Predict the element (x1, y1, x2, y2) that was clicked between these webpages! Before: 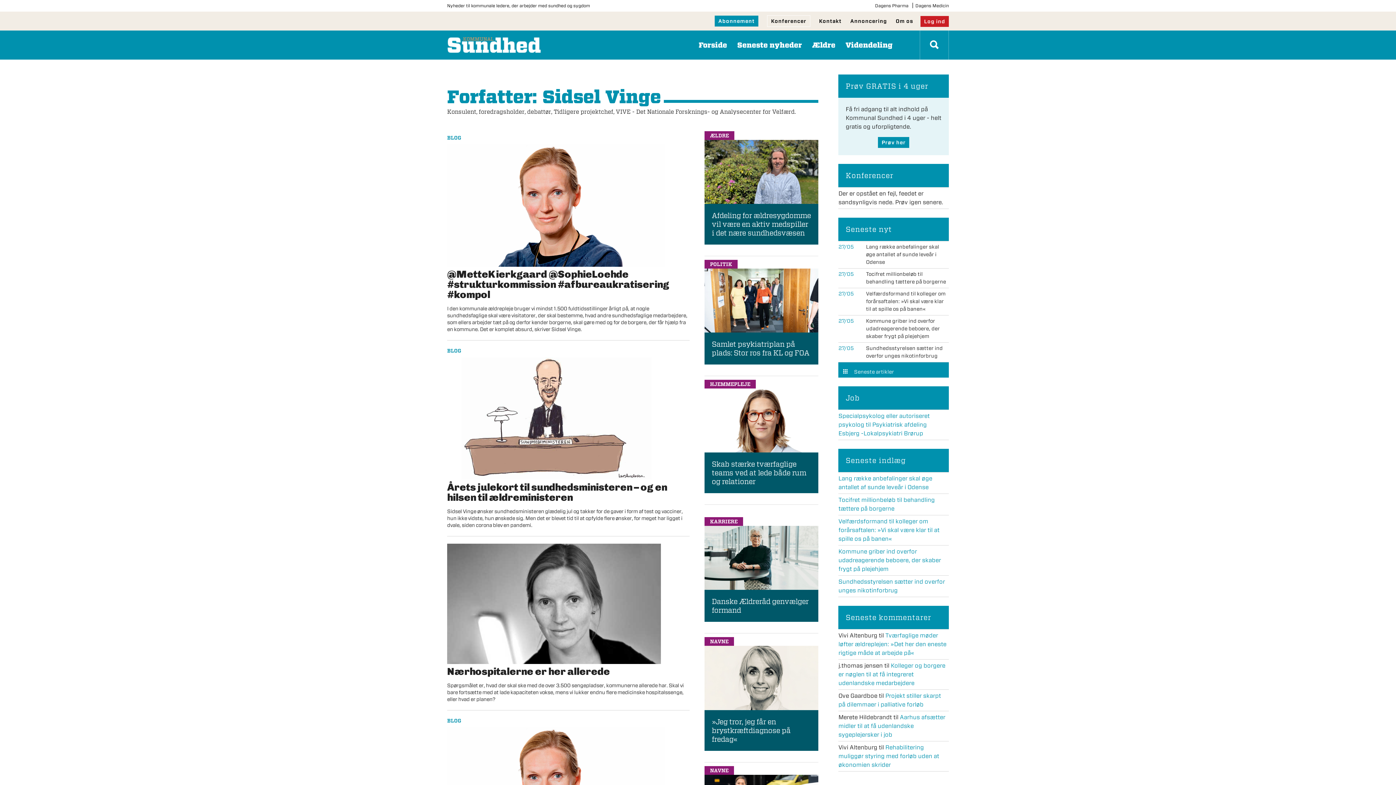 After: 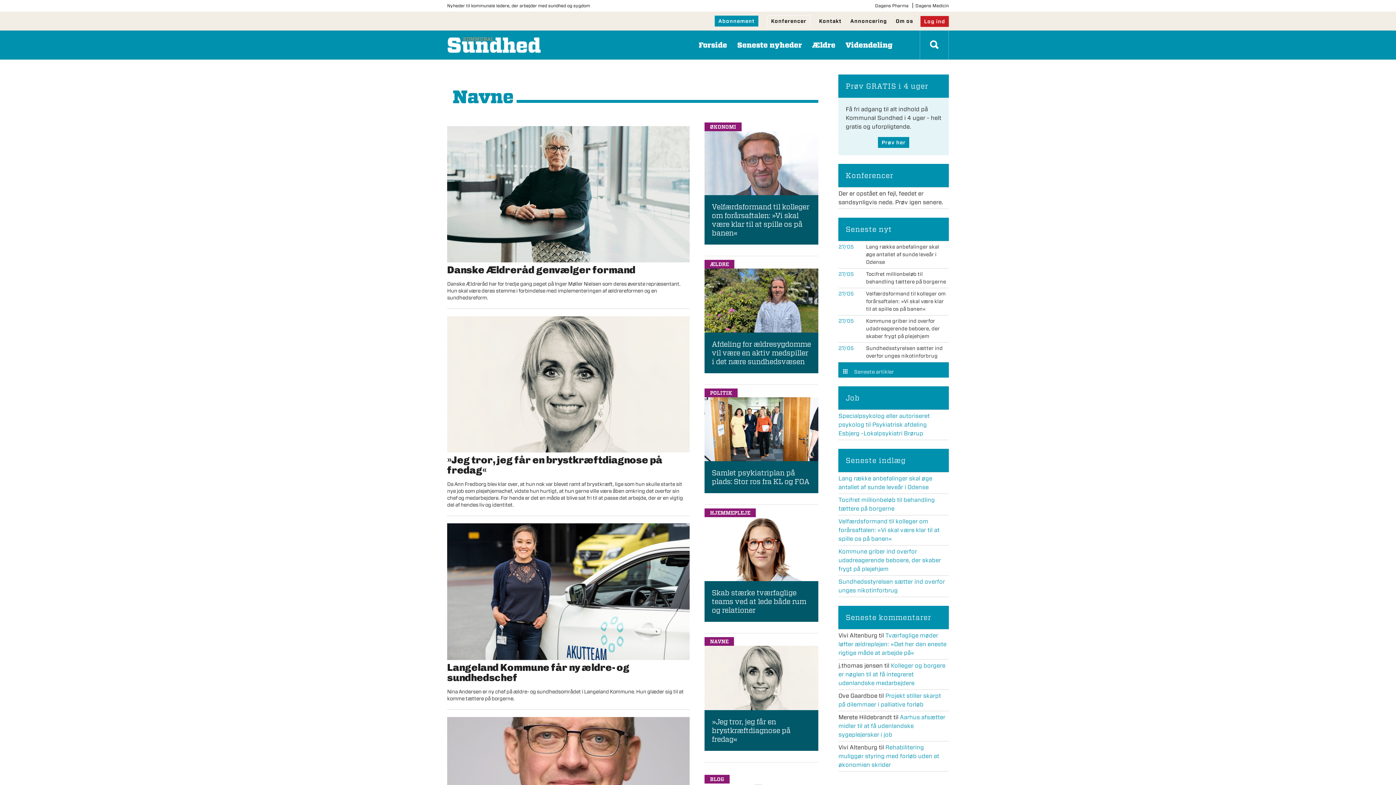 Action: bbox: (704, 766, 734, 775) label: NAVNE